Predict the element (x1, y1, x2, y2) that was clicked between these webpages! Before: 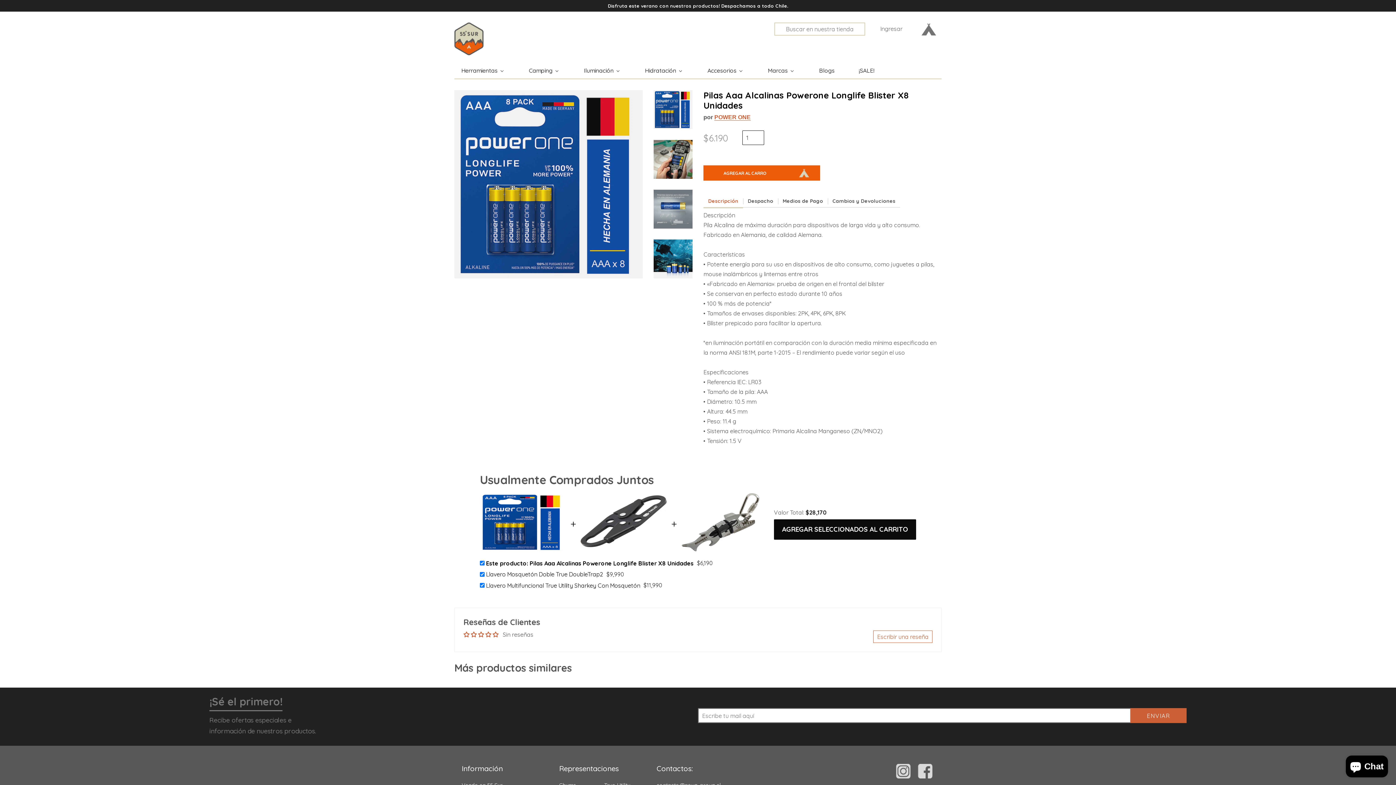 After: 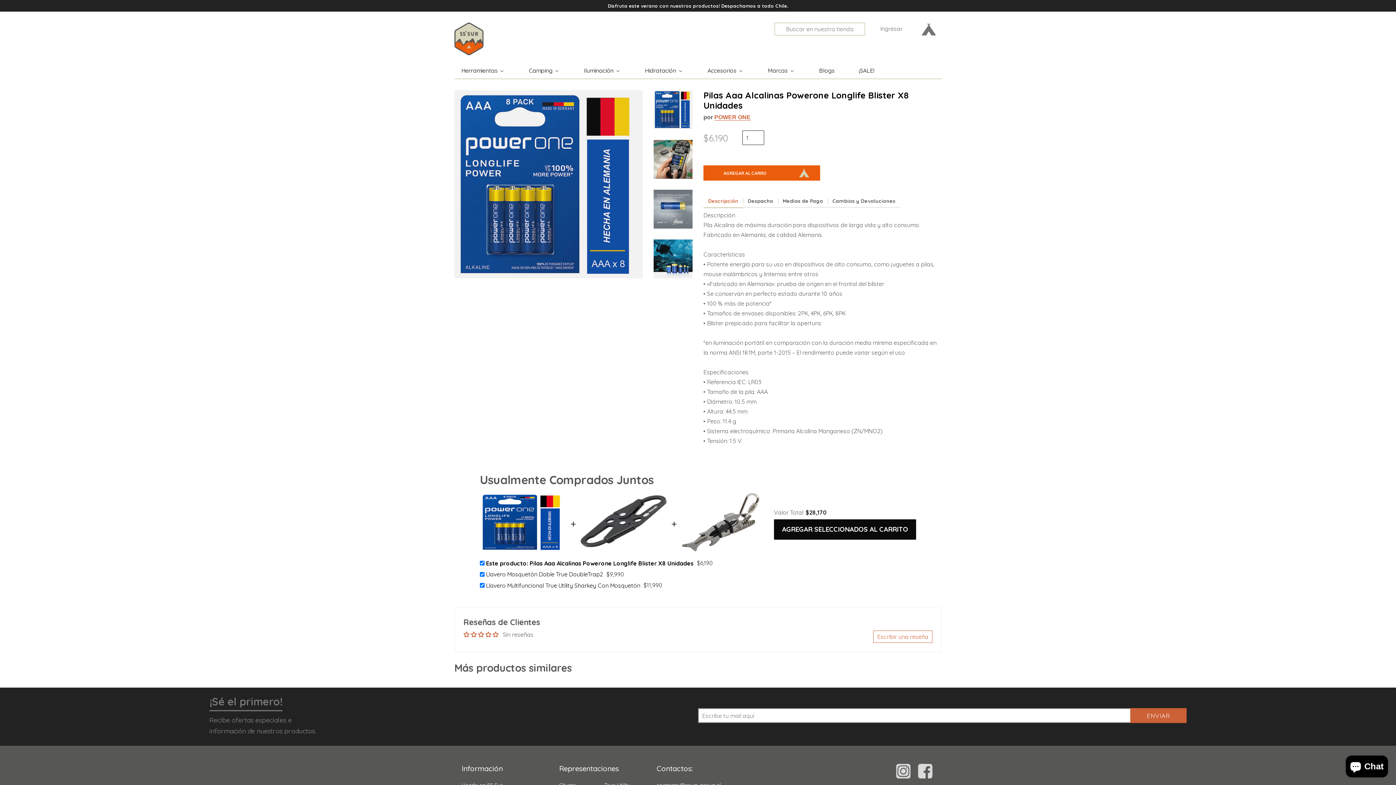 Action: bbox: (918, 764, 932, 779)